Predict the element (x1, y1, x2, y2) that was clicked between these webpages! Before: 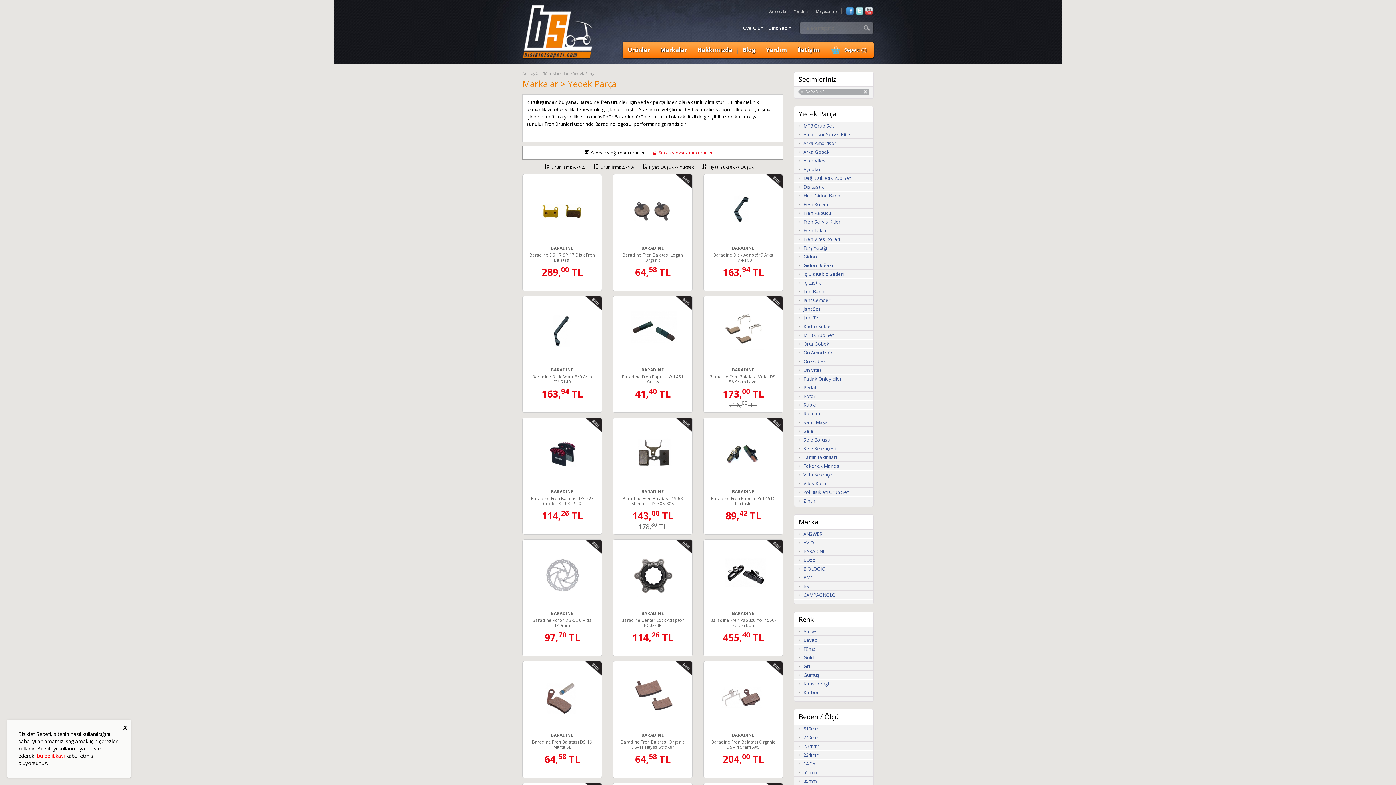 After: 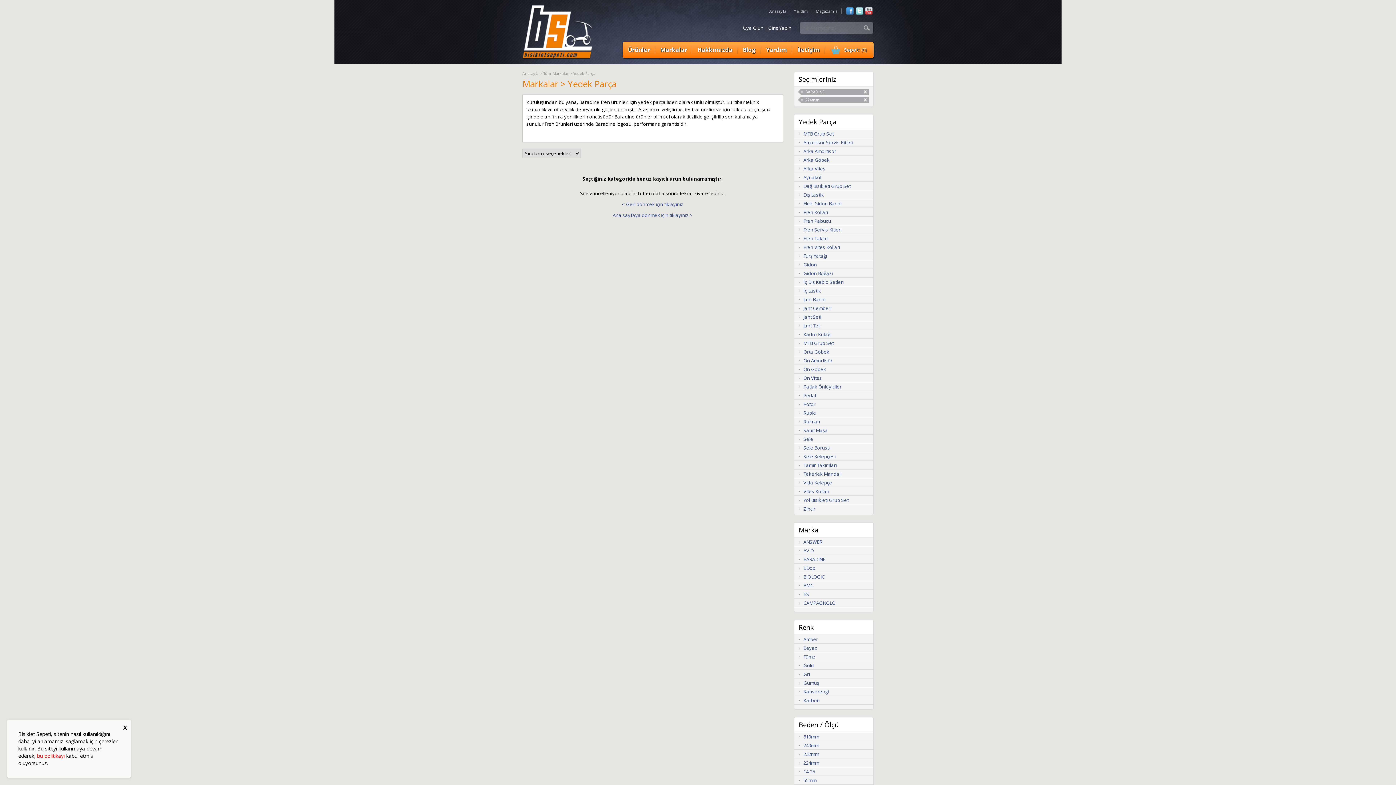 Action: label: 224mm bbox: (800, 751, 873, 759)